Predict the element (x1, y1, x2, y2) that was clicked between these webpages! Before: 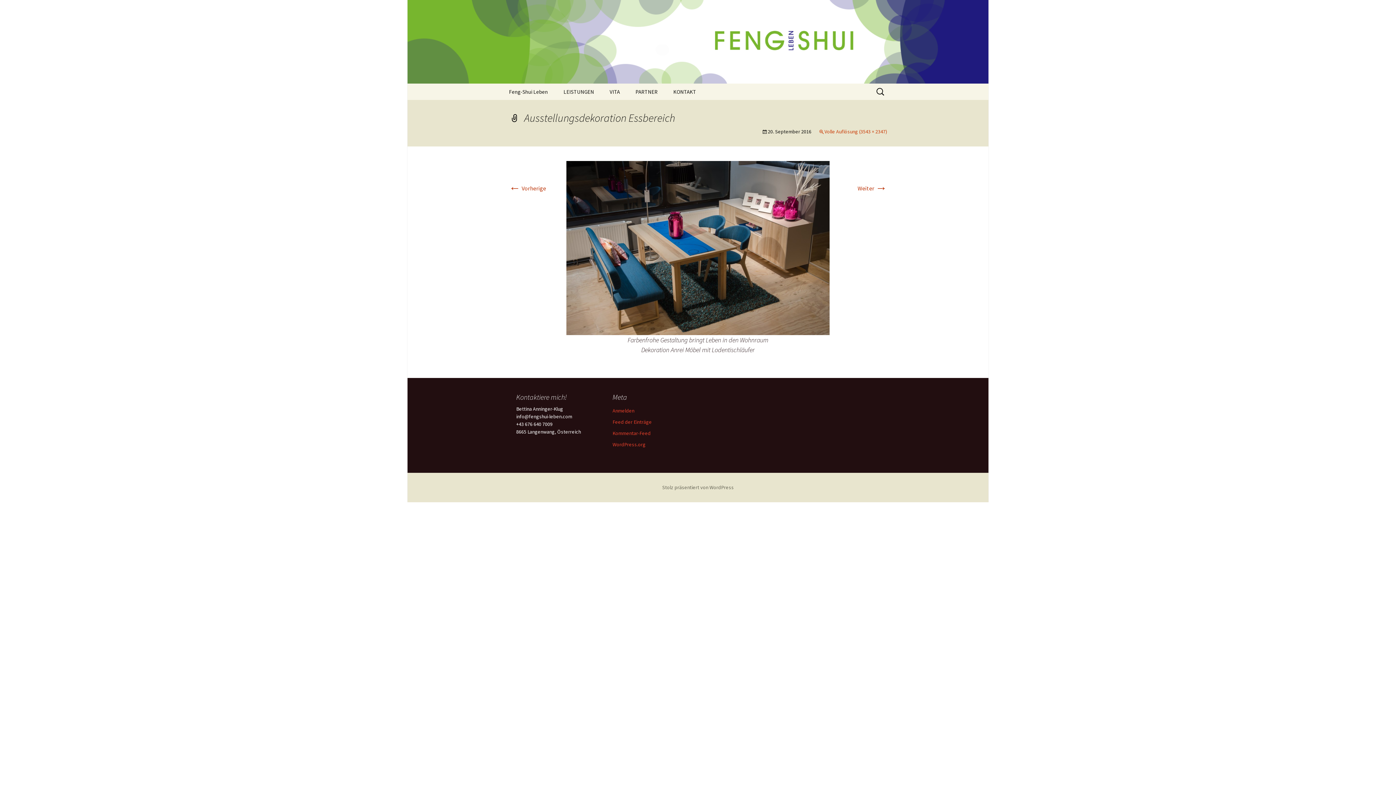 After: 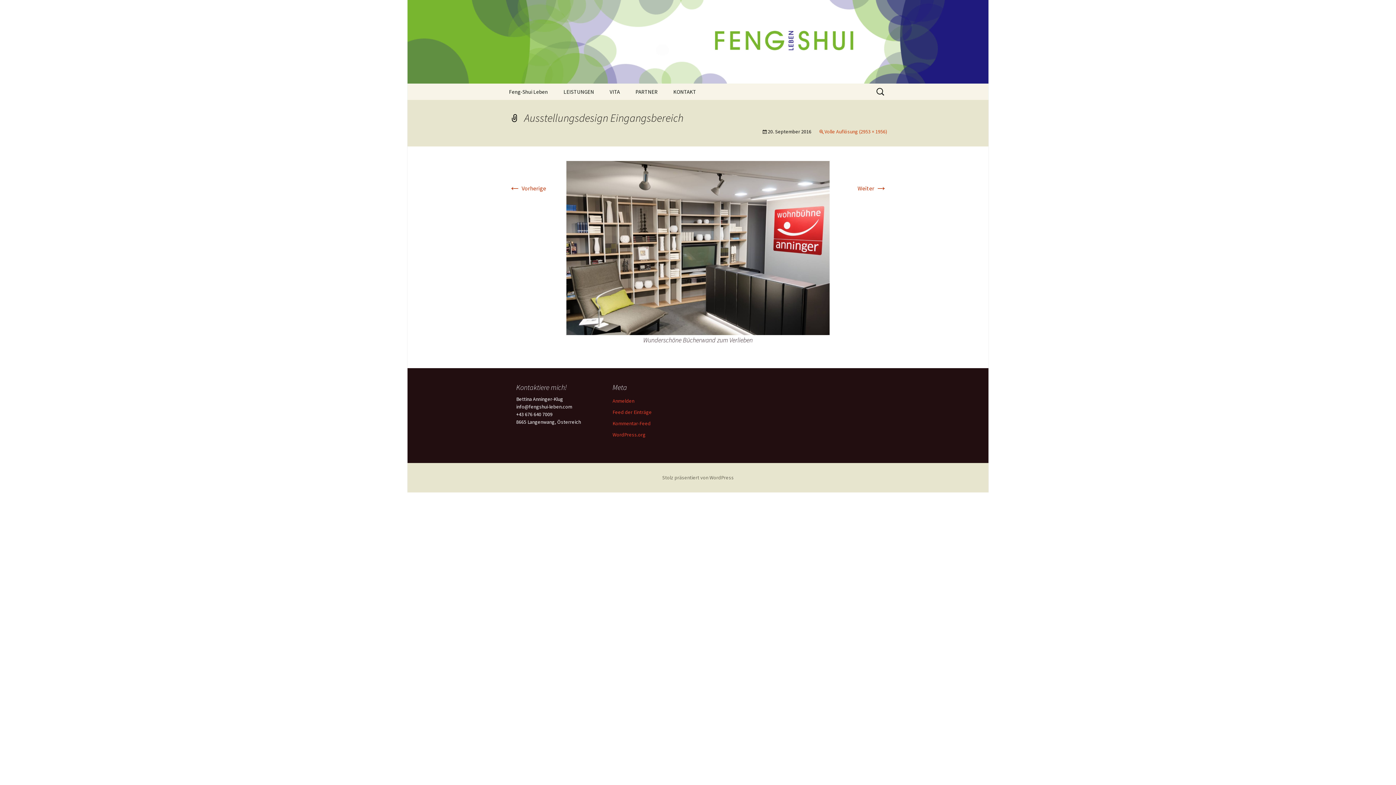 Action: bbox: (566, 243, 829, 251)